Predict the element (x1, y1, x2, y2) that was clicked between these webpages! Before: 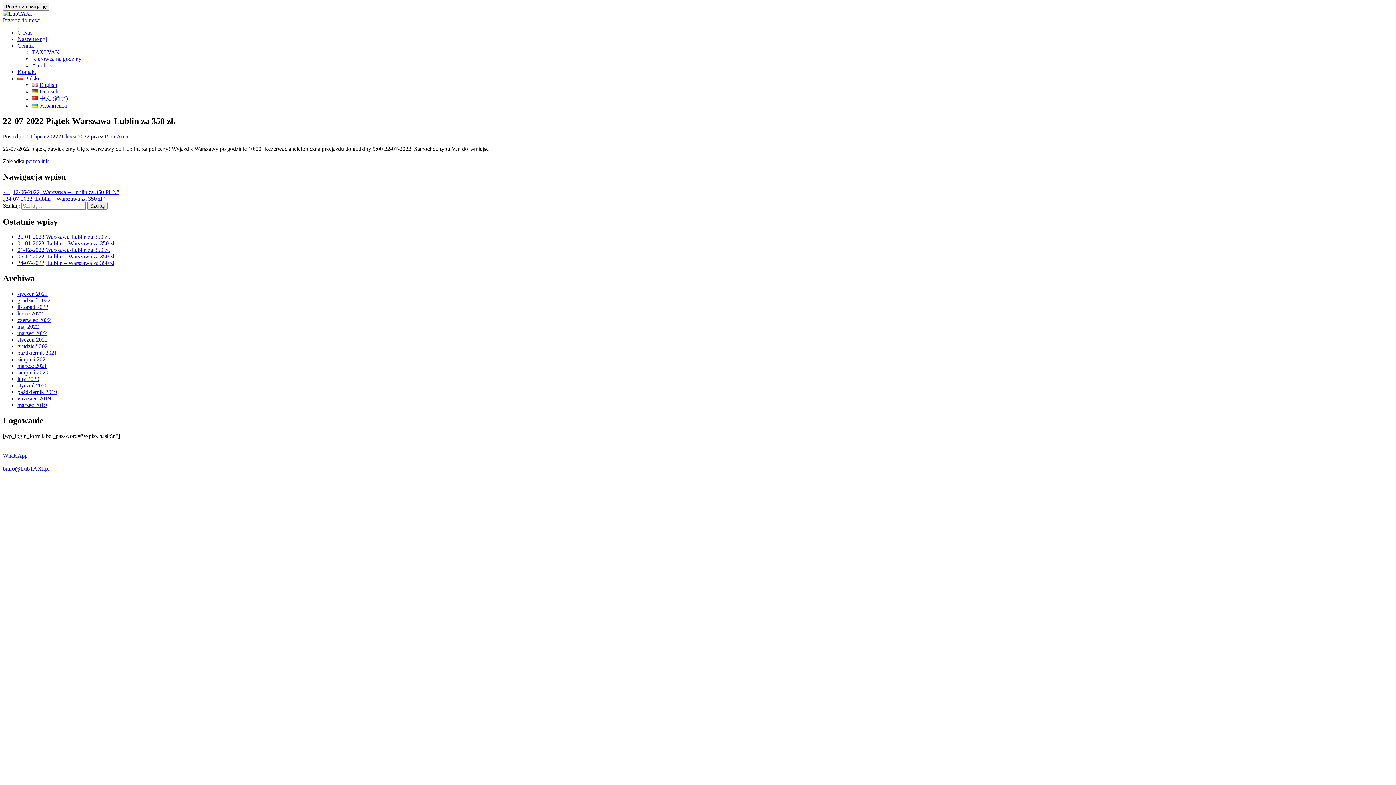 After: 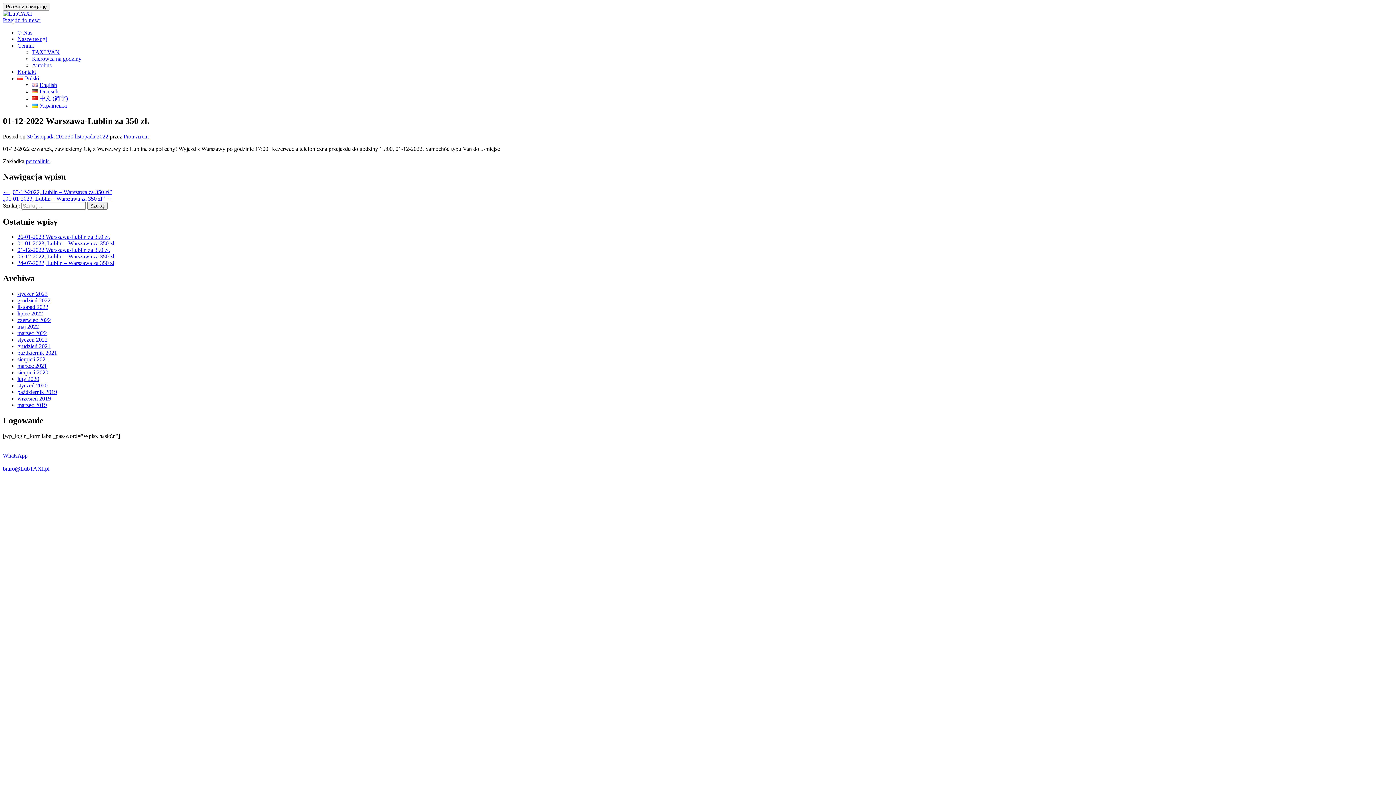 Action: label: 01-12-2022 Warszawa-Lublin za 350 zł. bbox: (17, 247, 110, 253)